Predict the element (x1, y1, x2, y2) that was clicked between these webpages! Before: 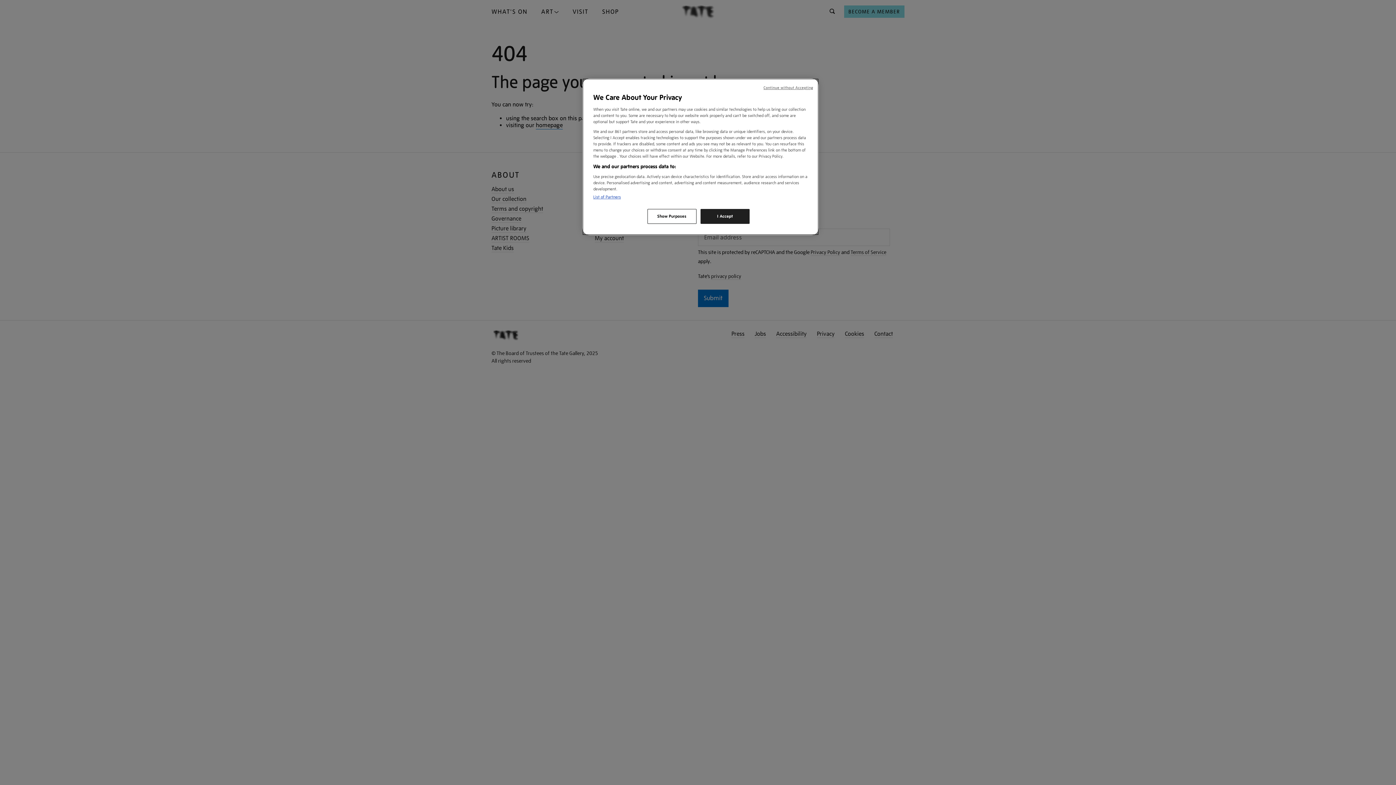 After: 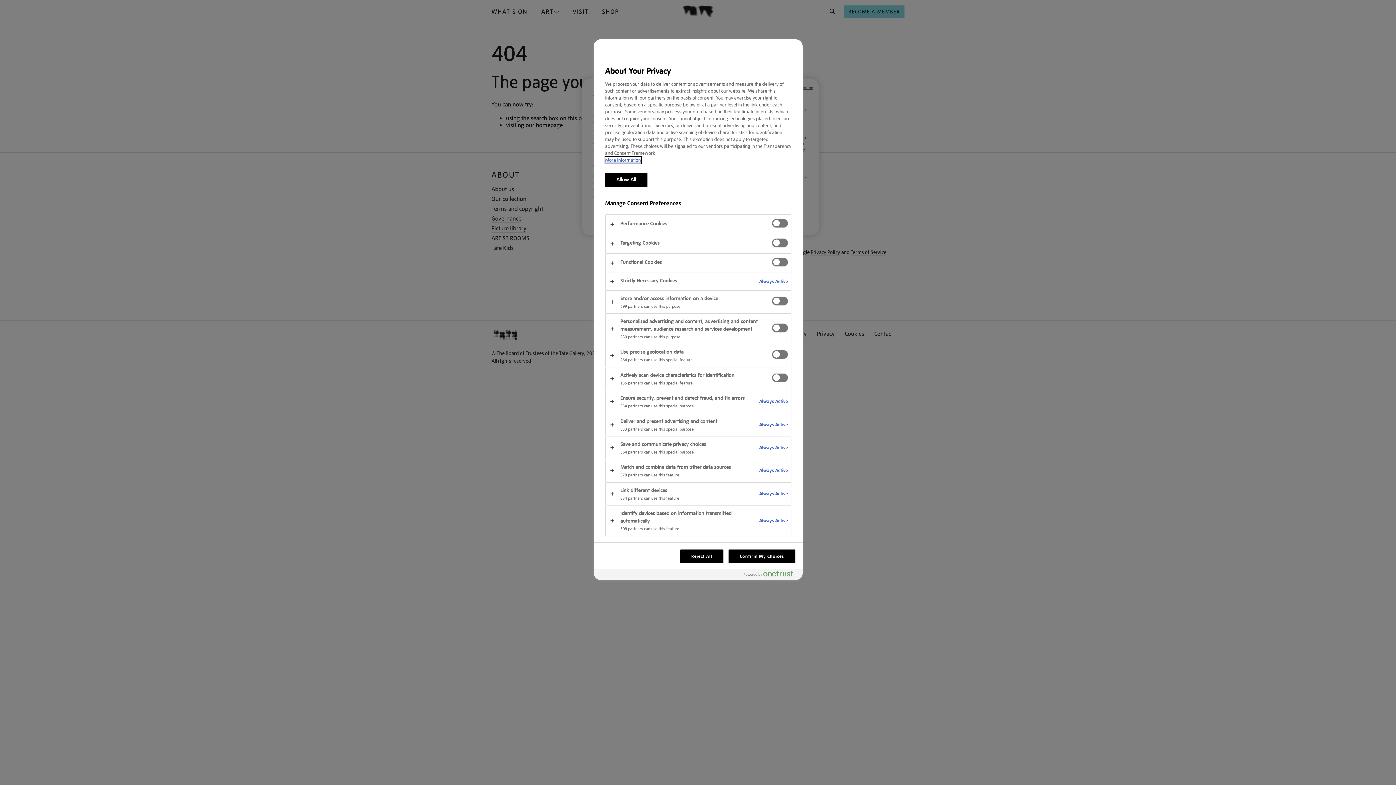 Action: label: Show Purposes bbox: (647, 209, 696, 224)